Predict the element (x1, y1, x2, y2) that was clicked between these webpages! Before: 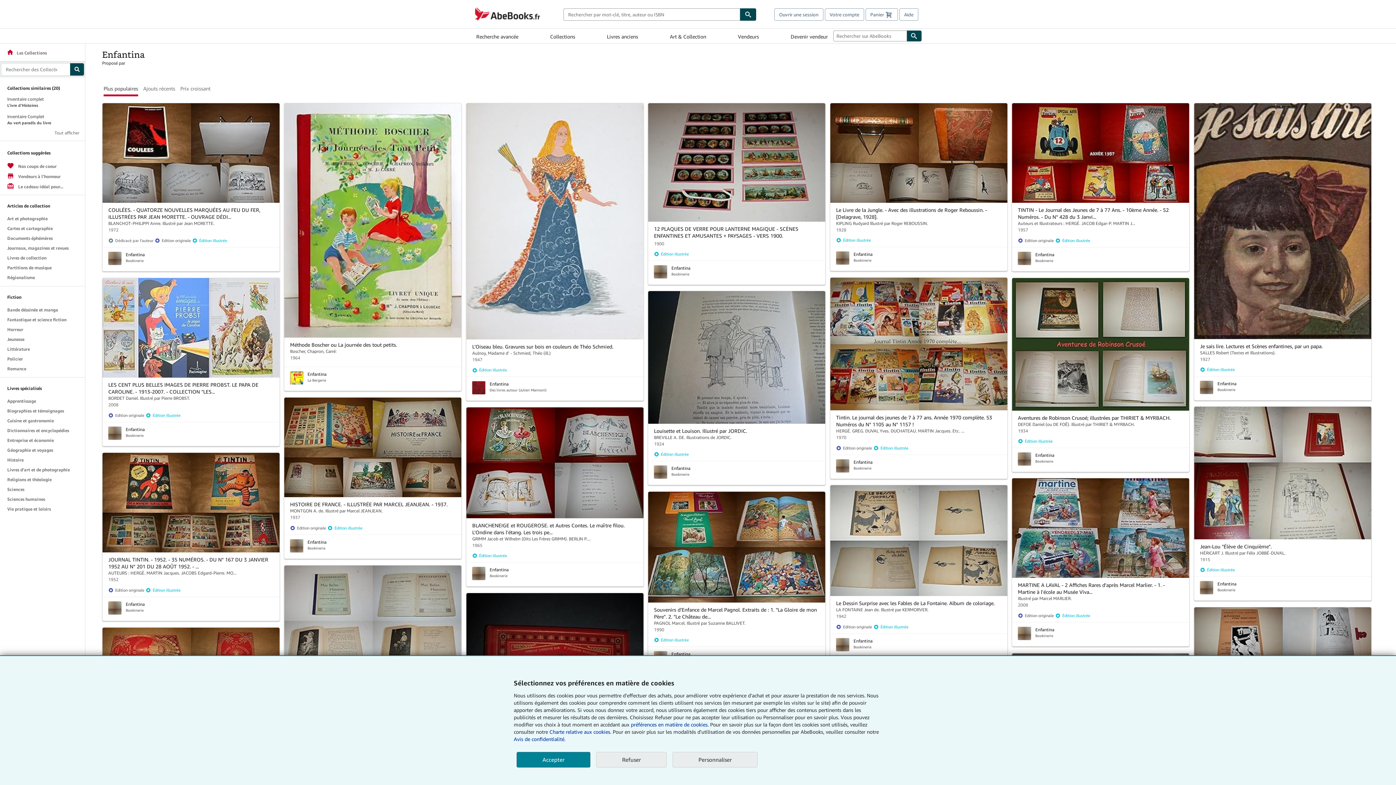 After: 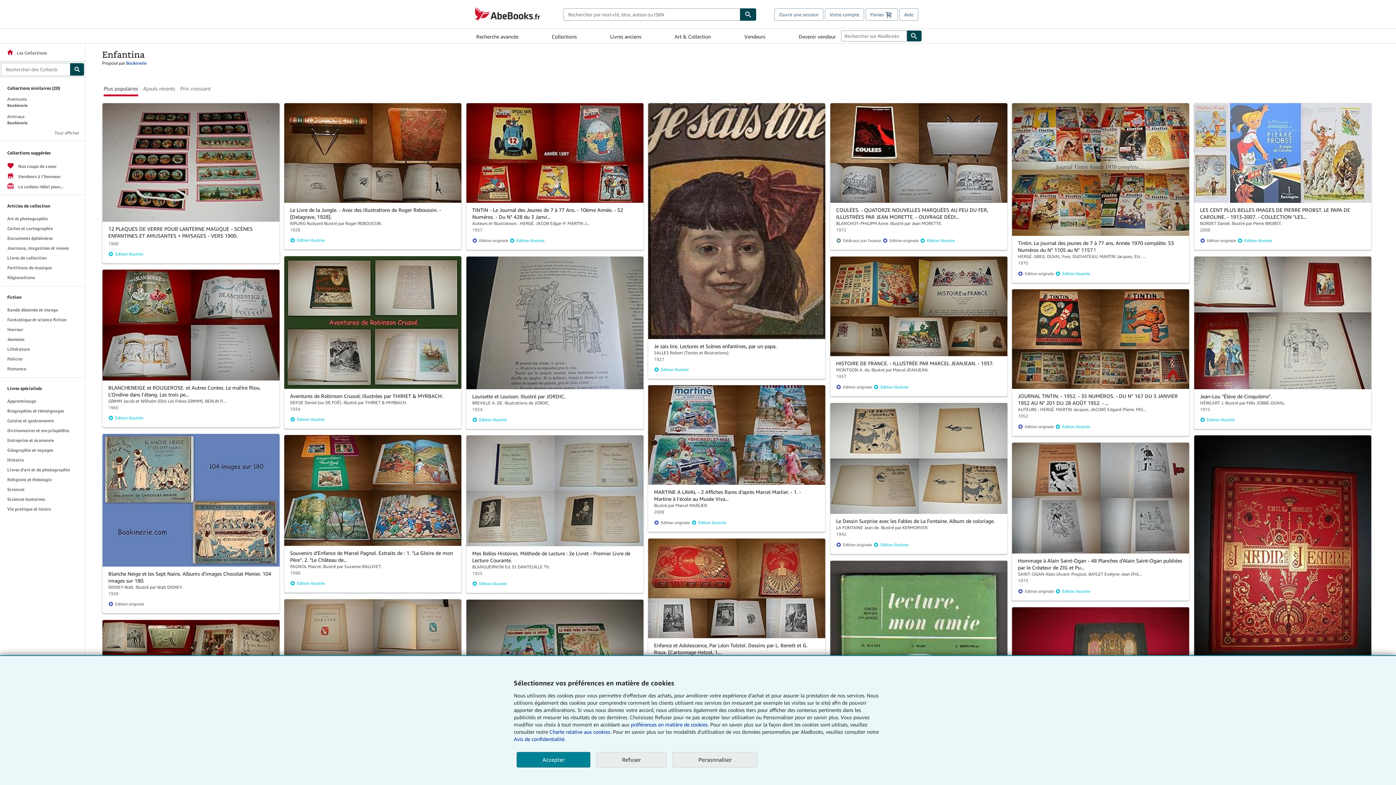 Action: label:  
Enfantina
Bookinerie bbox: (1194, 376, 1371, 397)